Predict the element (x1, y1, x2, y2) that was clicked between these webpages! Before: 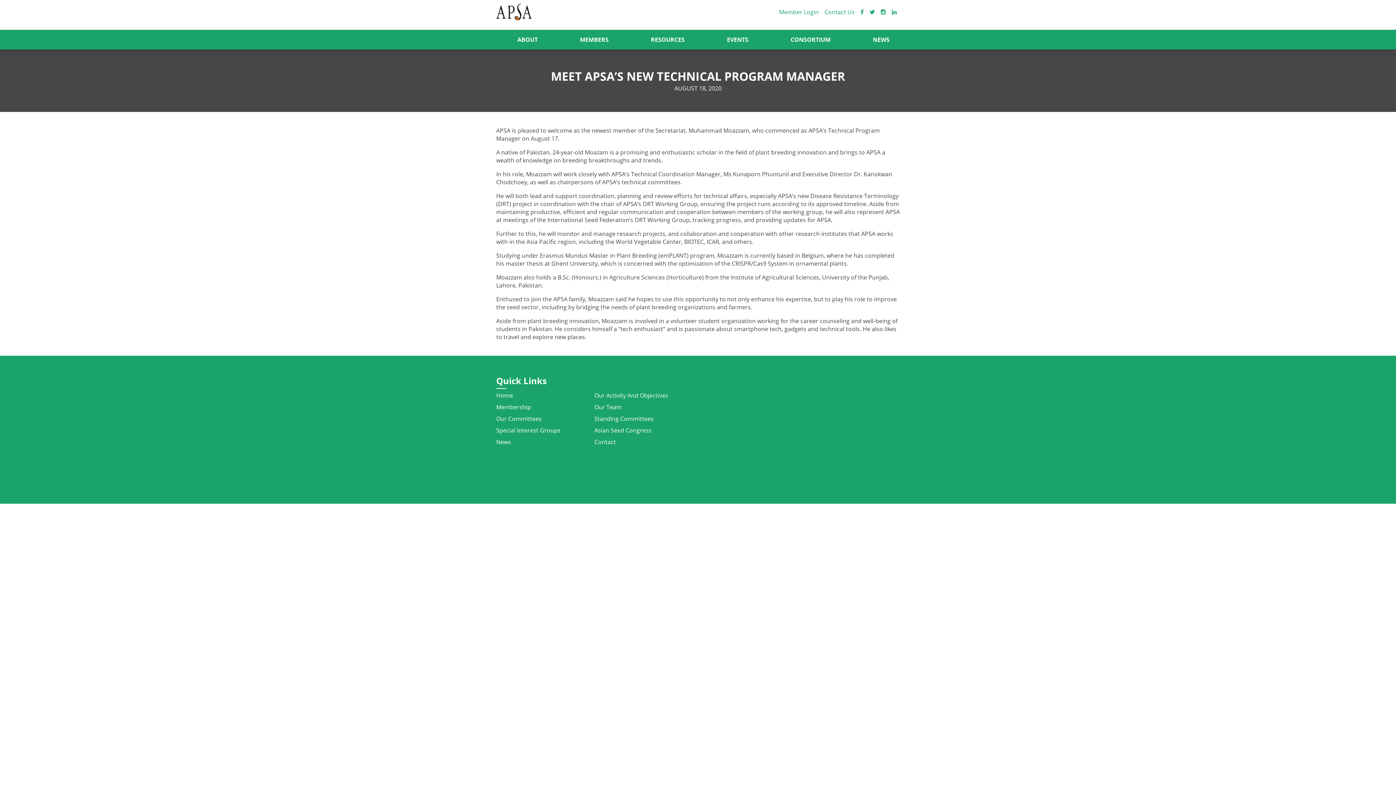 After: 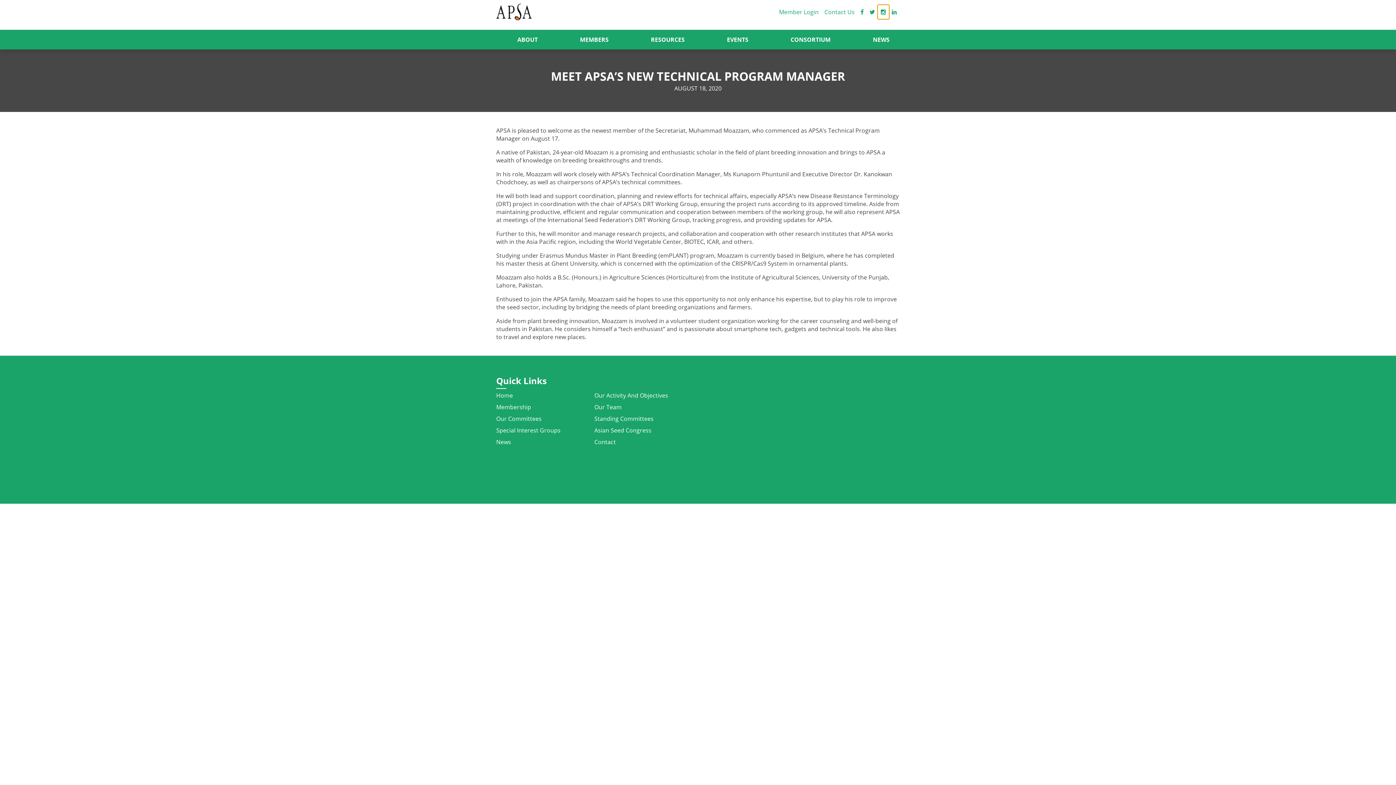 Action: bbox: (878, 5, 889, 18)